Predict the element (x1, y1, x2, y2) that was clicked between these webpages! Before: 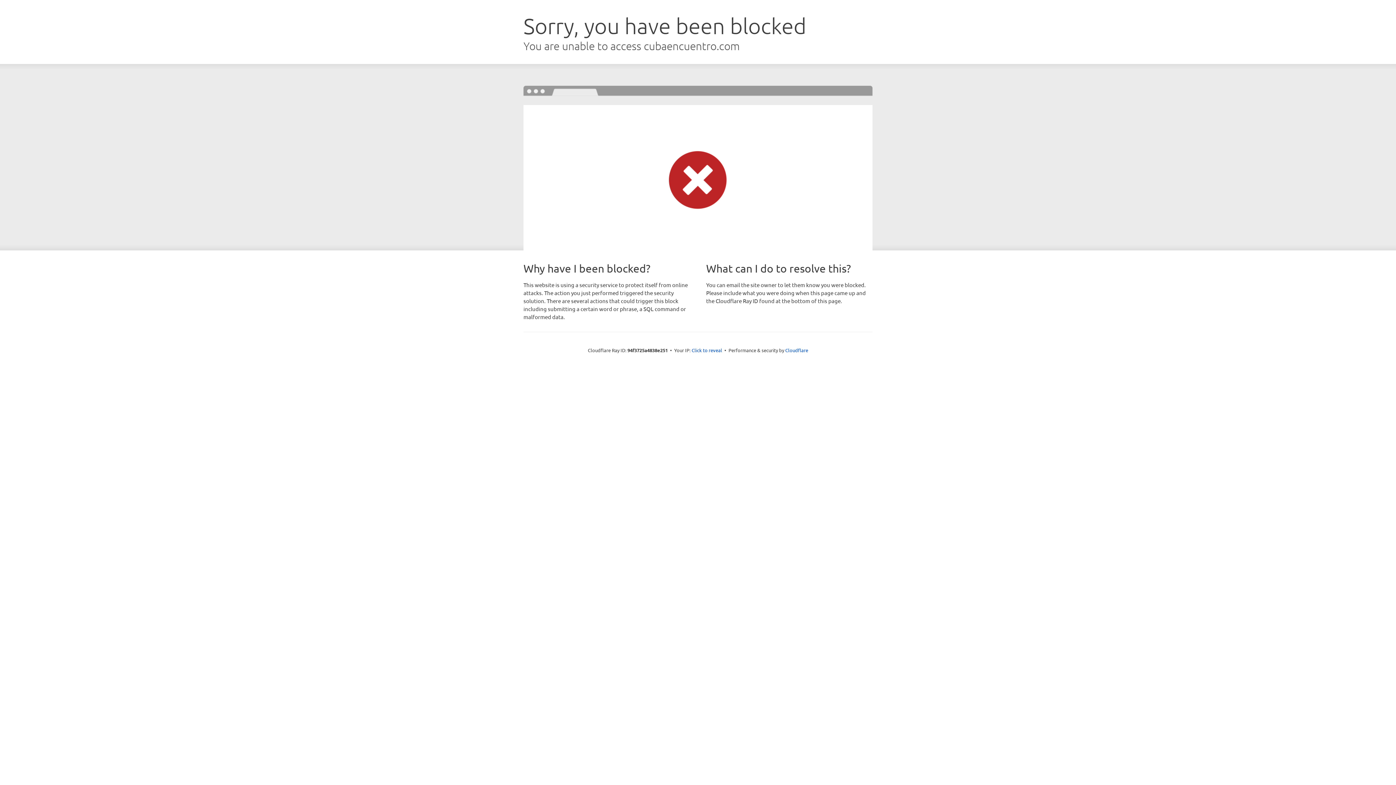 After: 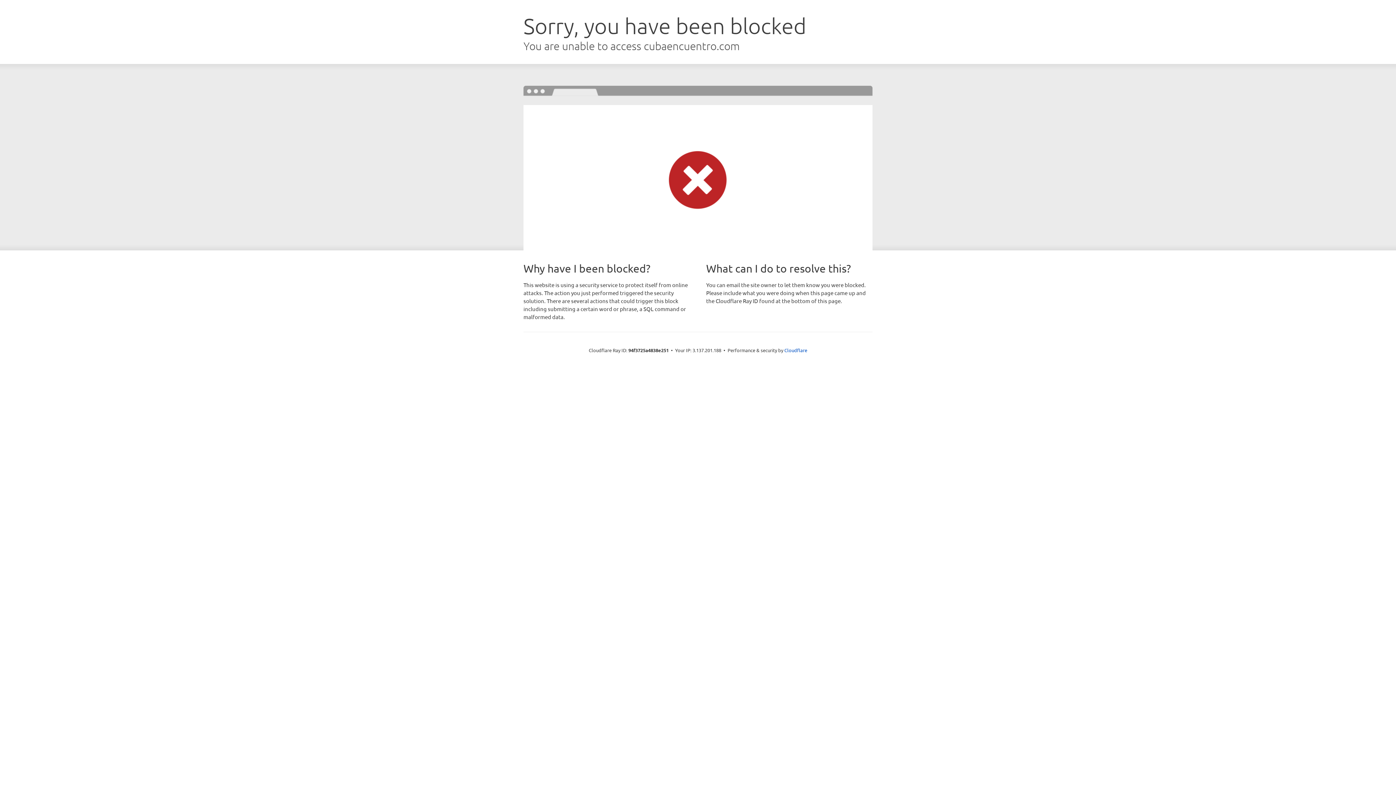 Action: bbox: (691, 346, 722, 353) label: Click to reveal